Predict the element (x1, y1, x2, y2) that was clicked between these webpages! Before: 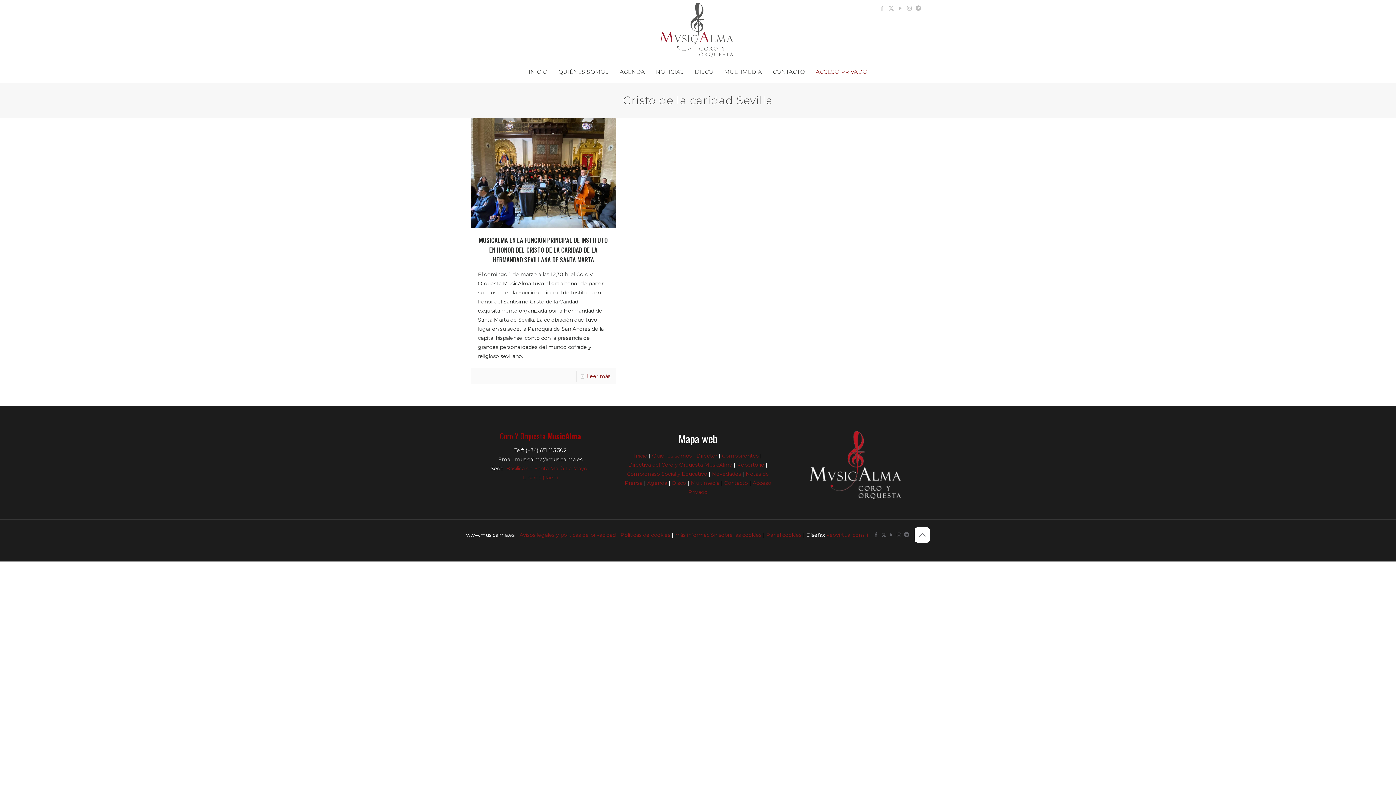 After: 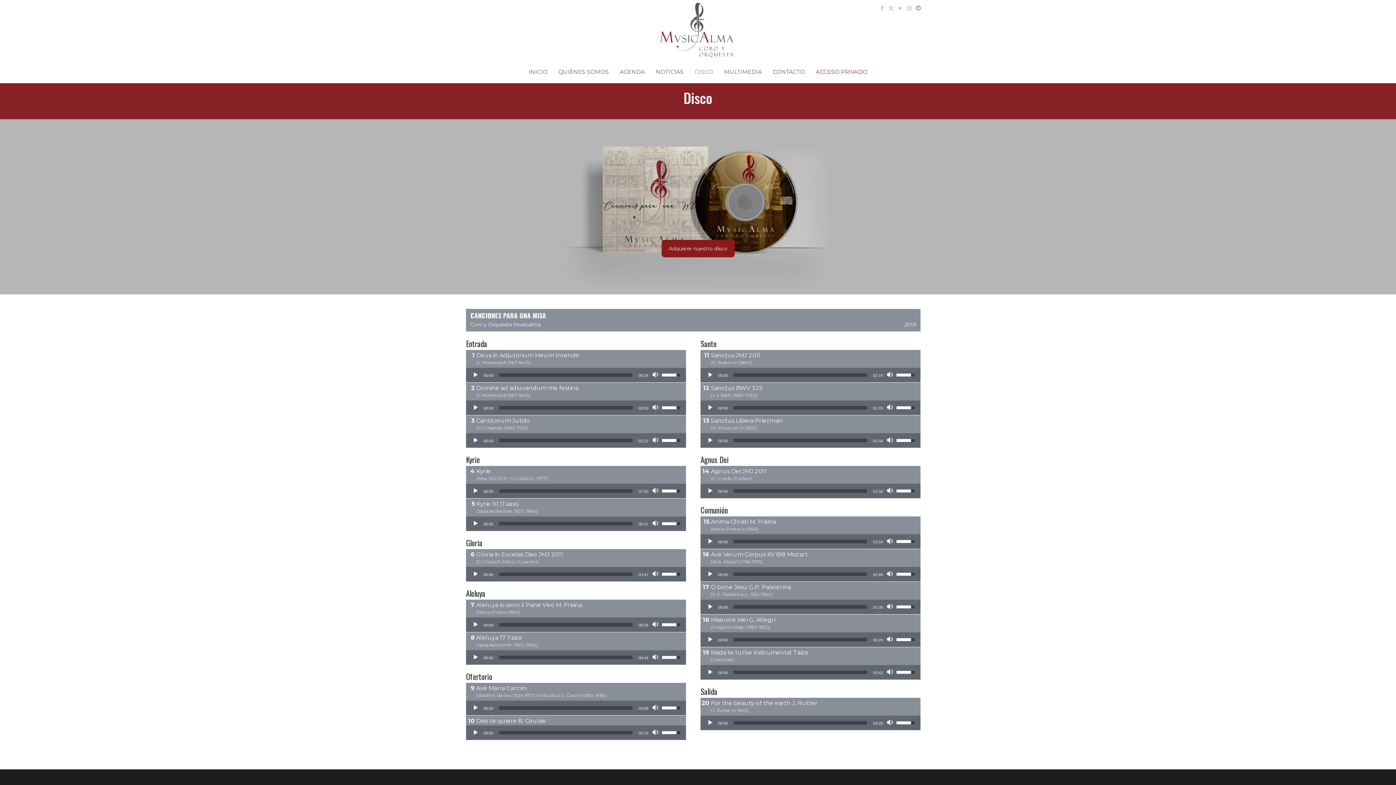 Action: bbox: (689, 61, 718, 82) label: DISCO